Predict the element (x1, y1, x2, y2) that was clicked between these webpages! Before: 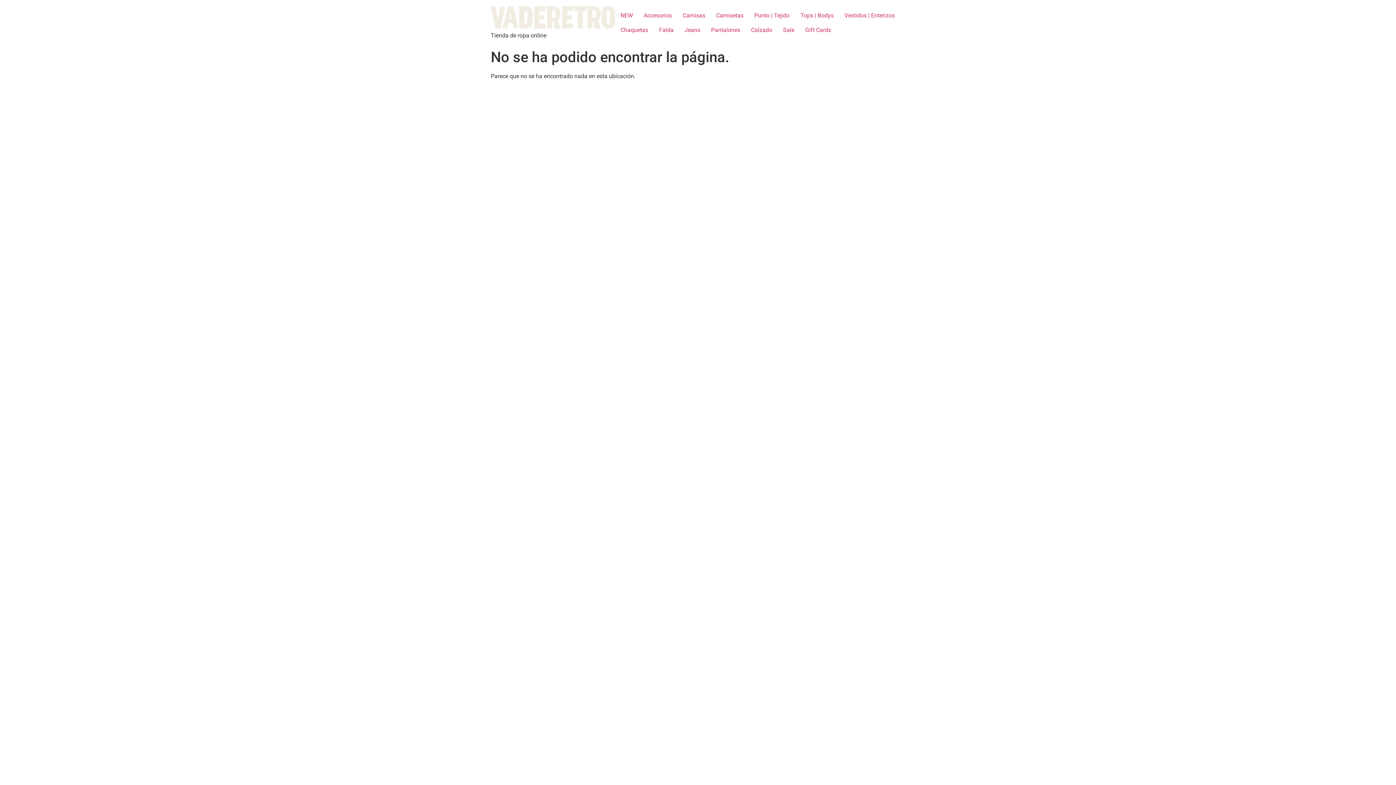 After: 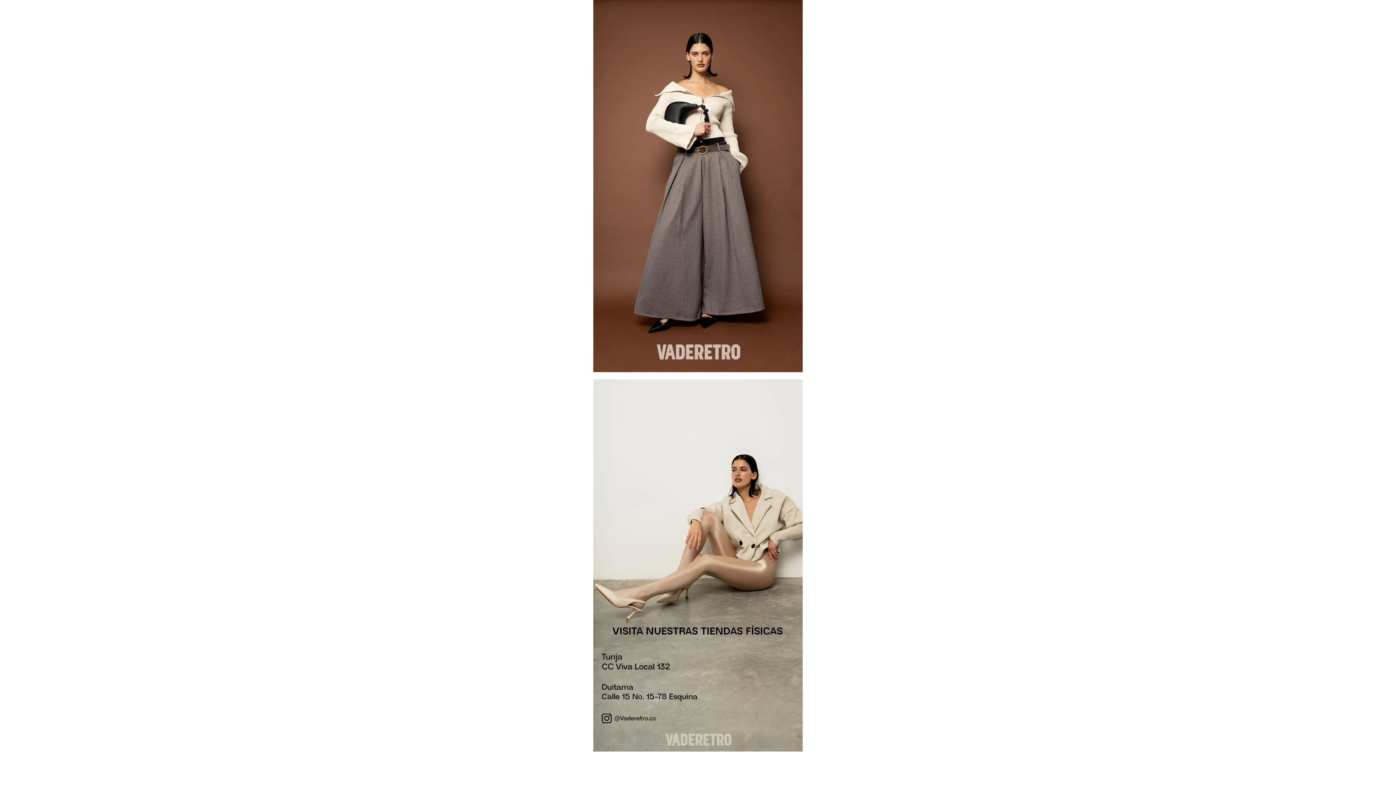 Action: bbox: (490, 5, 615, 31)